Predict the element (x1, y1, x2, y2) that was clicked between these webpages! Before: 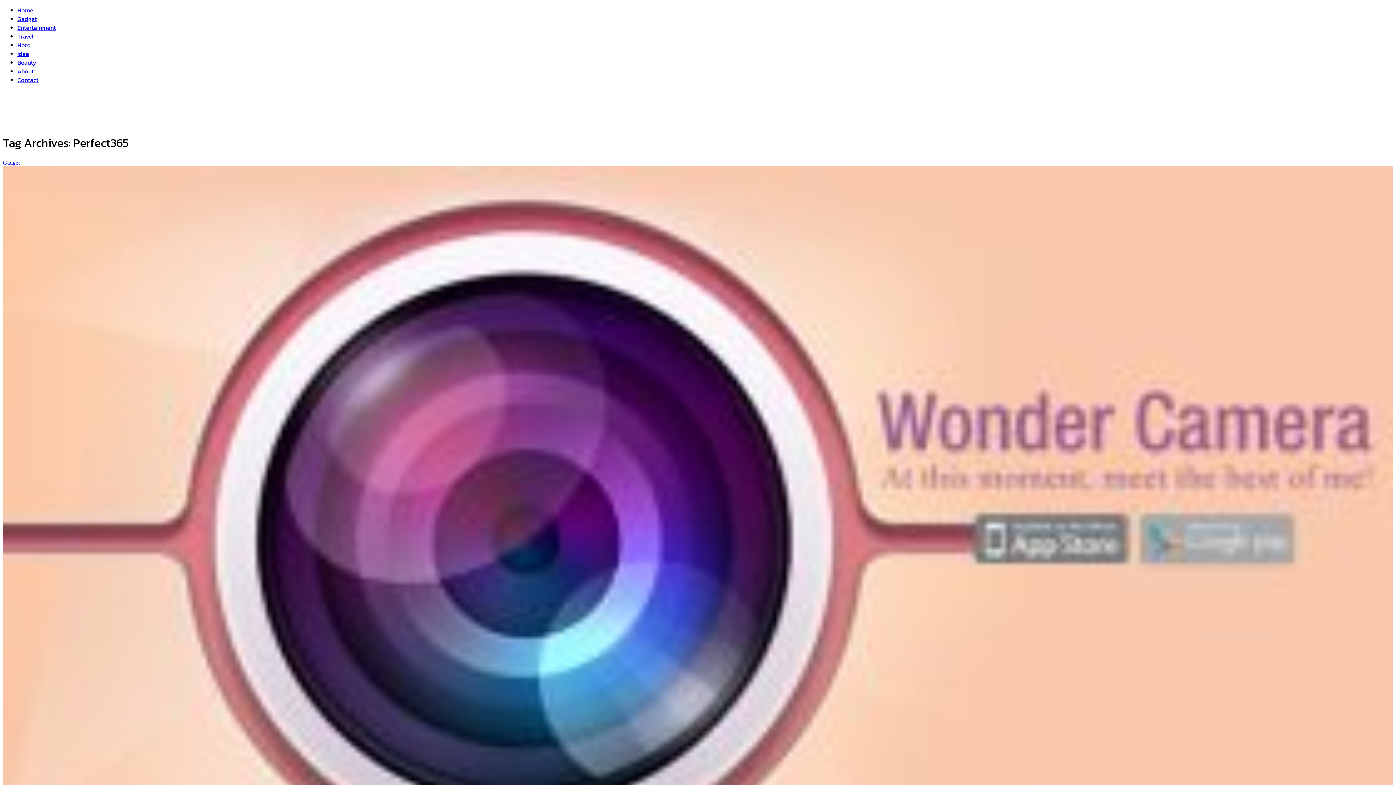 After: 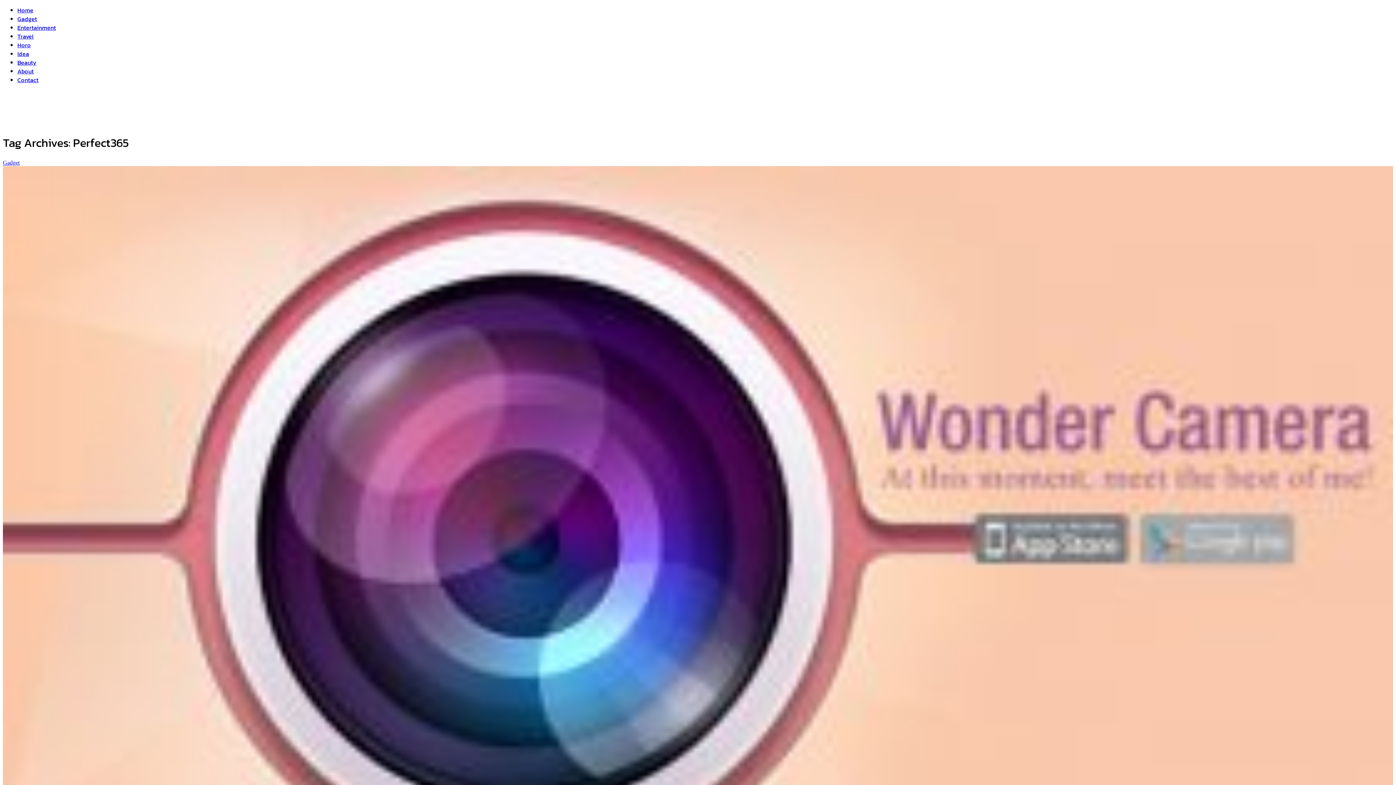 Action: label: Contact bbox: (17, 75, 38, 84)